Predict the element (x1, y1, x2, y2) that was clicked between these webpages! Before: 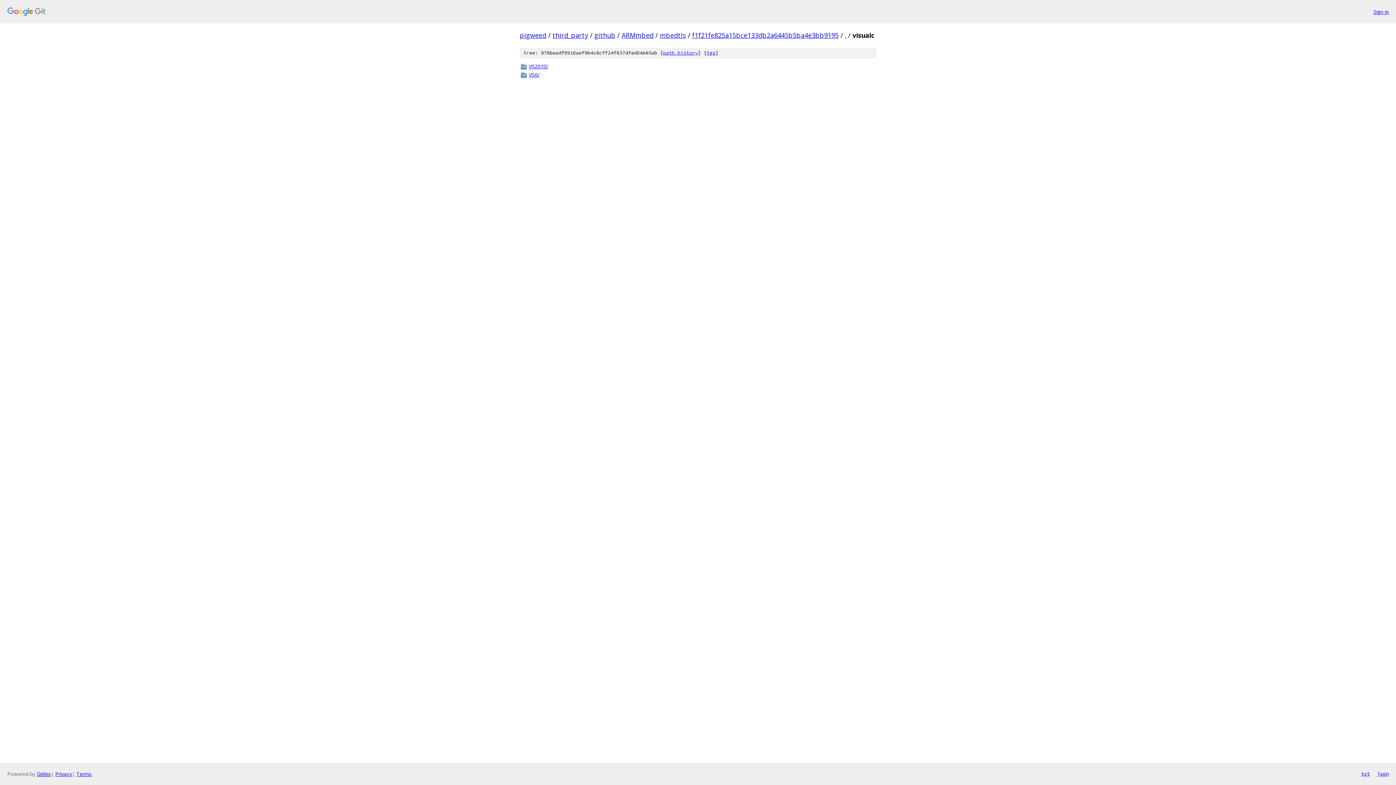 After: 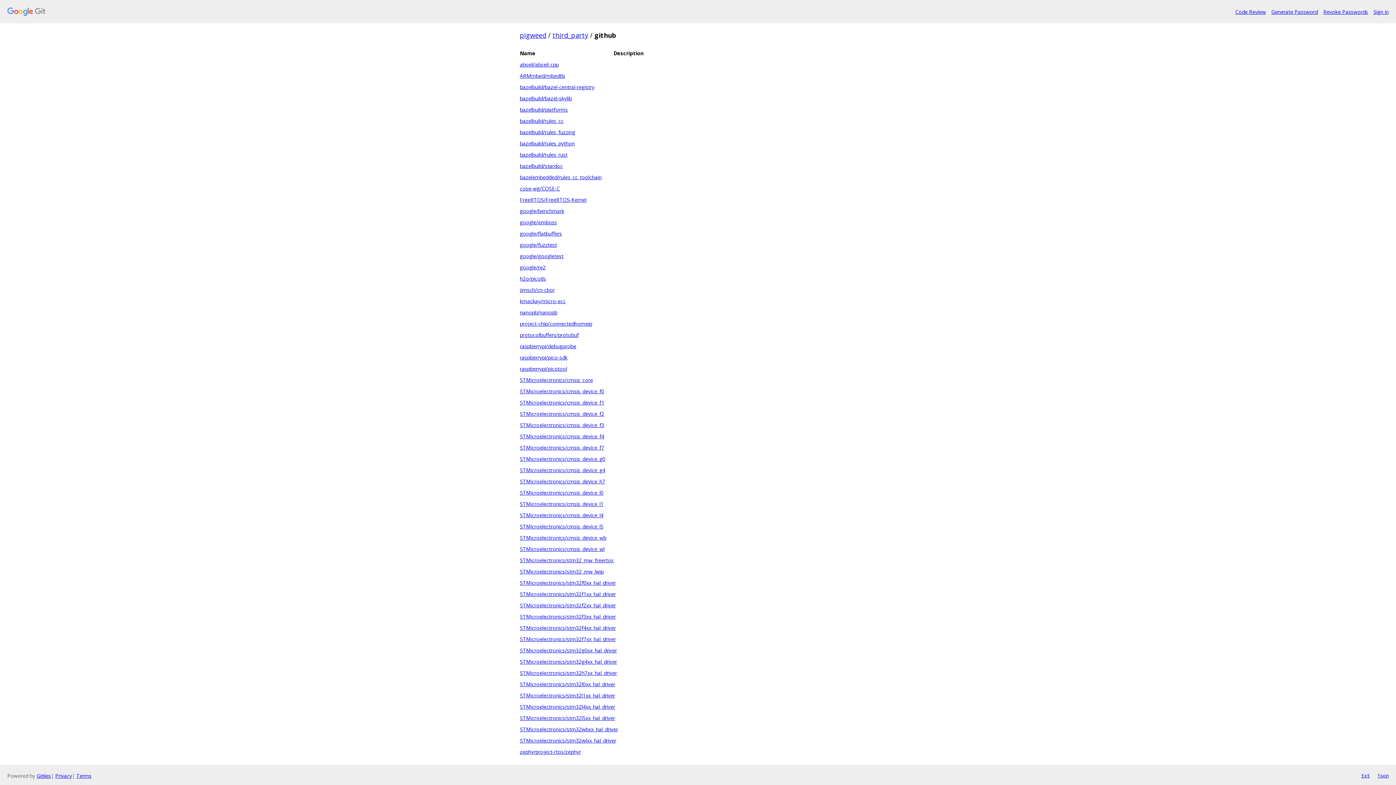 Action: bbox: (594, 30, 615, 39) label: github